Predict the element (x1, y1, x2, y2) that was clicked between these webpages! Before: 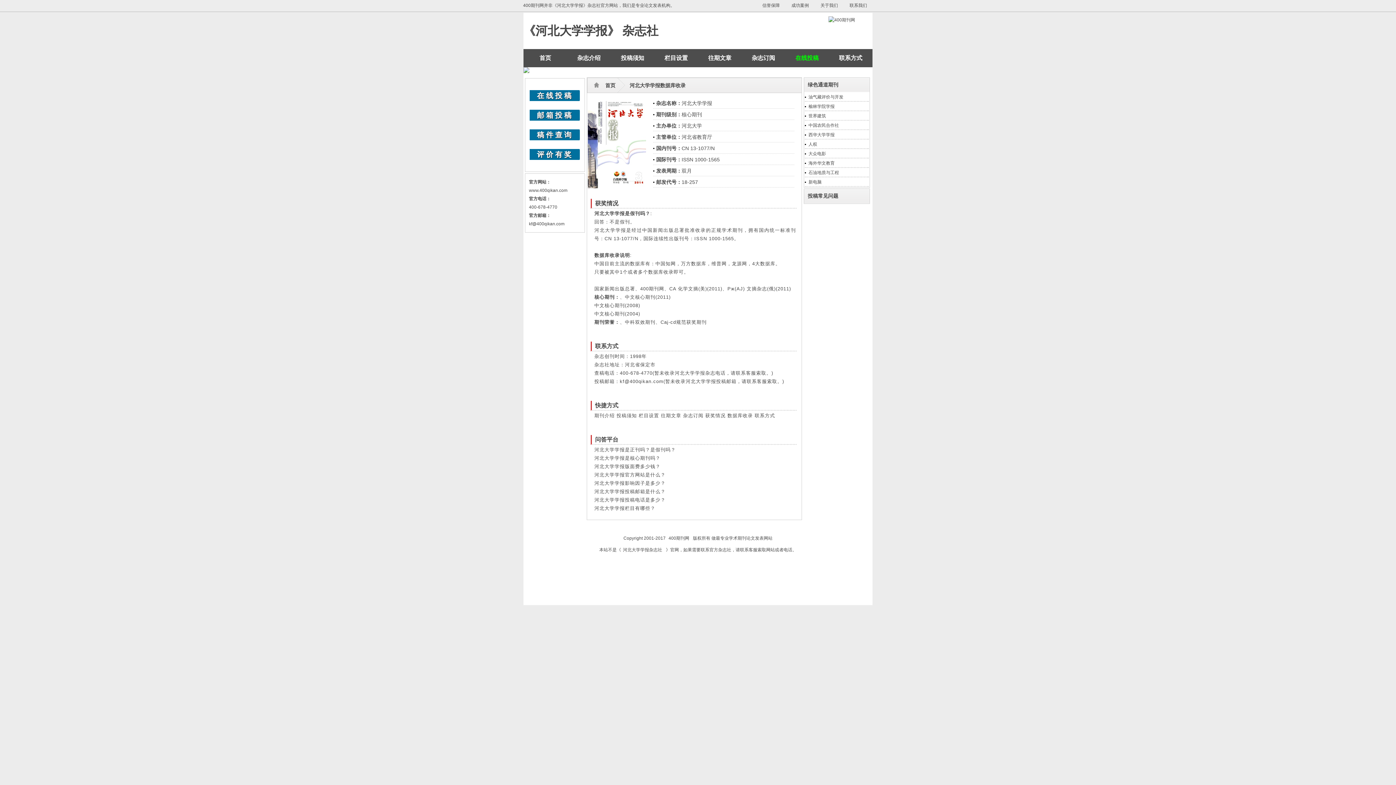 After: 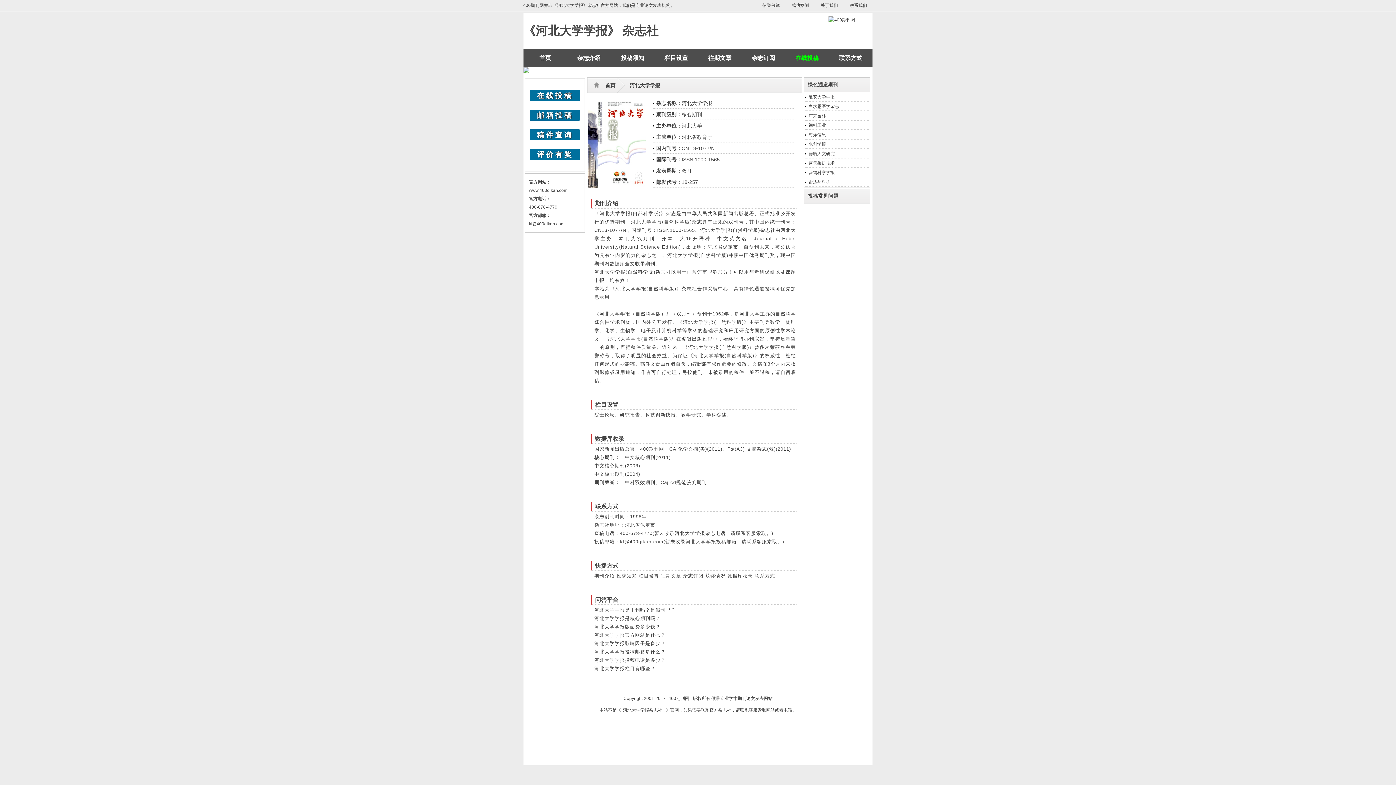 Action: label: 首页 bbox: (605, 82, 615, 88)